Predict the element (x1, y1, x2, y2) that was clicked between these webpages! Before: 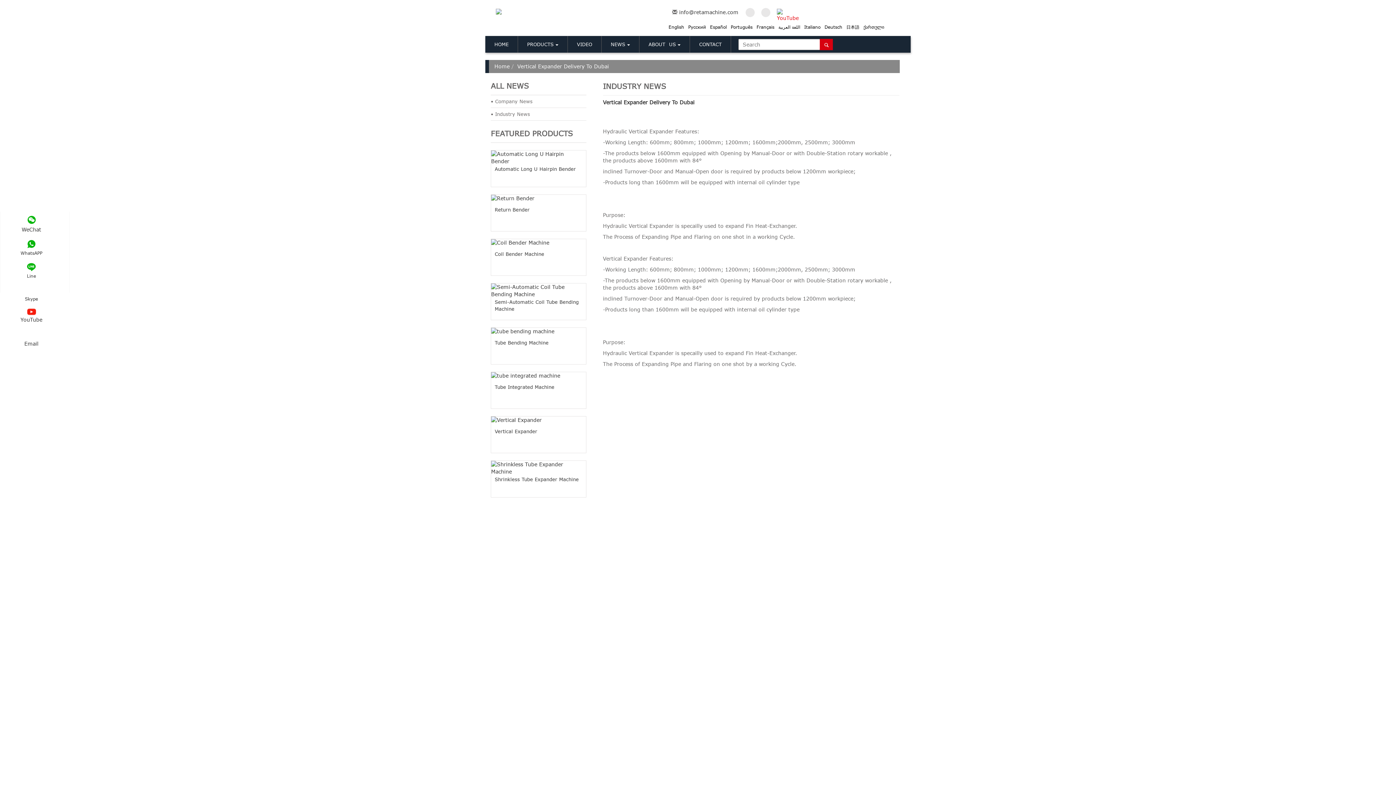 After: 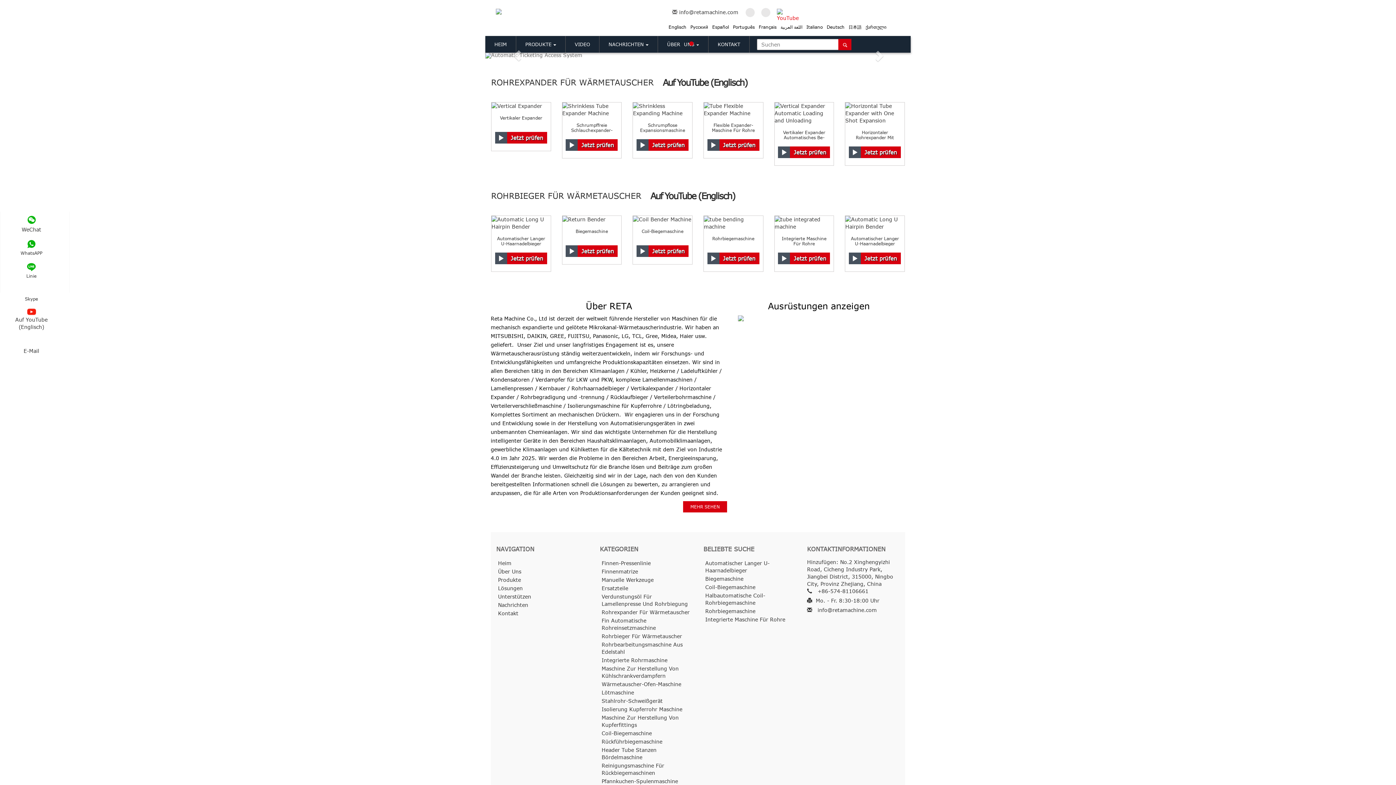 Action: label: Deutsch bbox: (824, 24, 842, 29)